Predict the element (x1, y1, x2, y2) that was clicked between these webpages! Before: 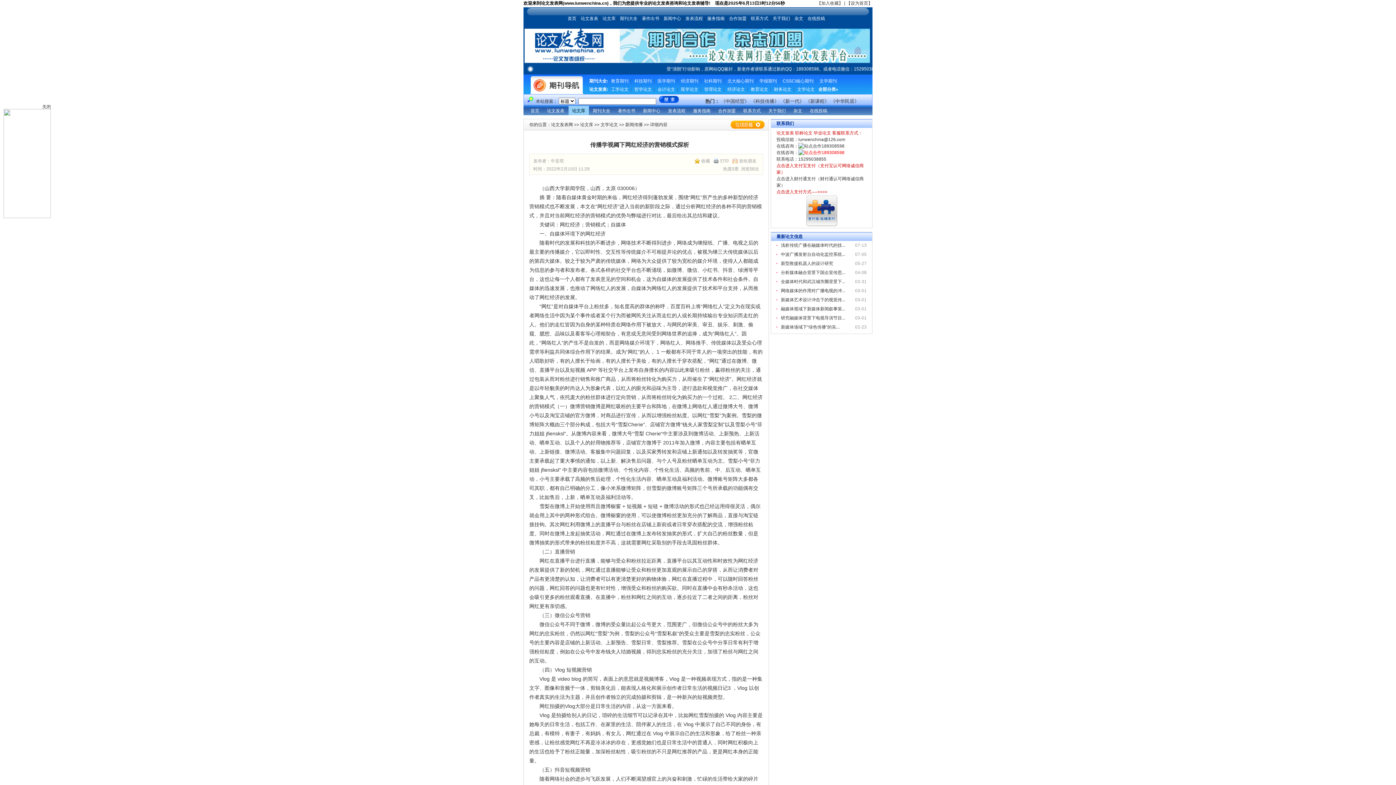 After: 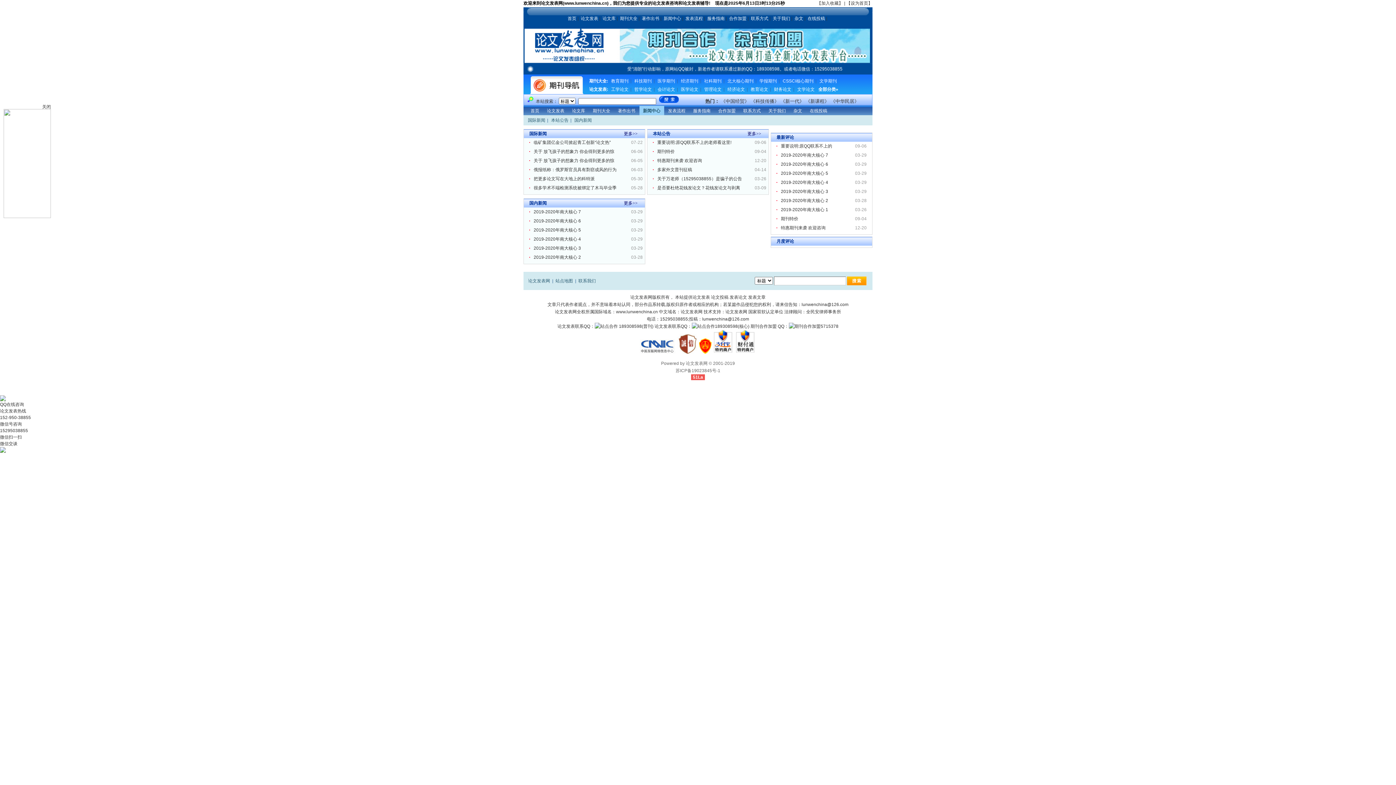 Action: bbox: (639, 105, 664, 116) label: 新闻中心